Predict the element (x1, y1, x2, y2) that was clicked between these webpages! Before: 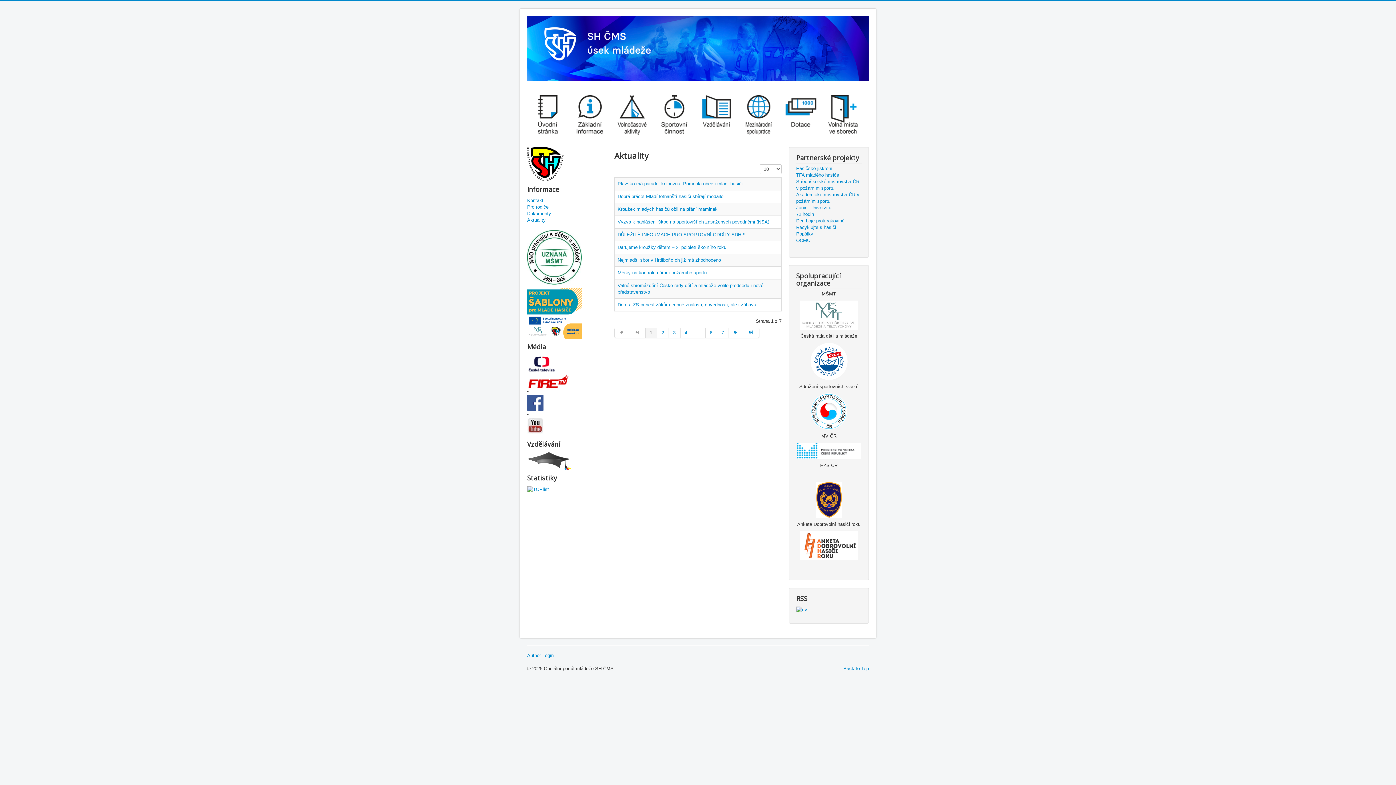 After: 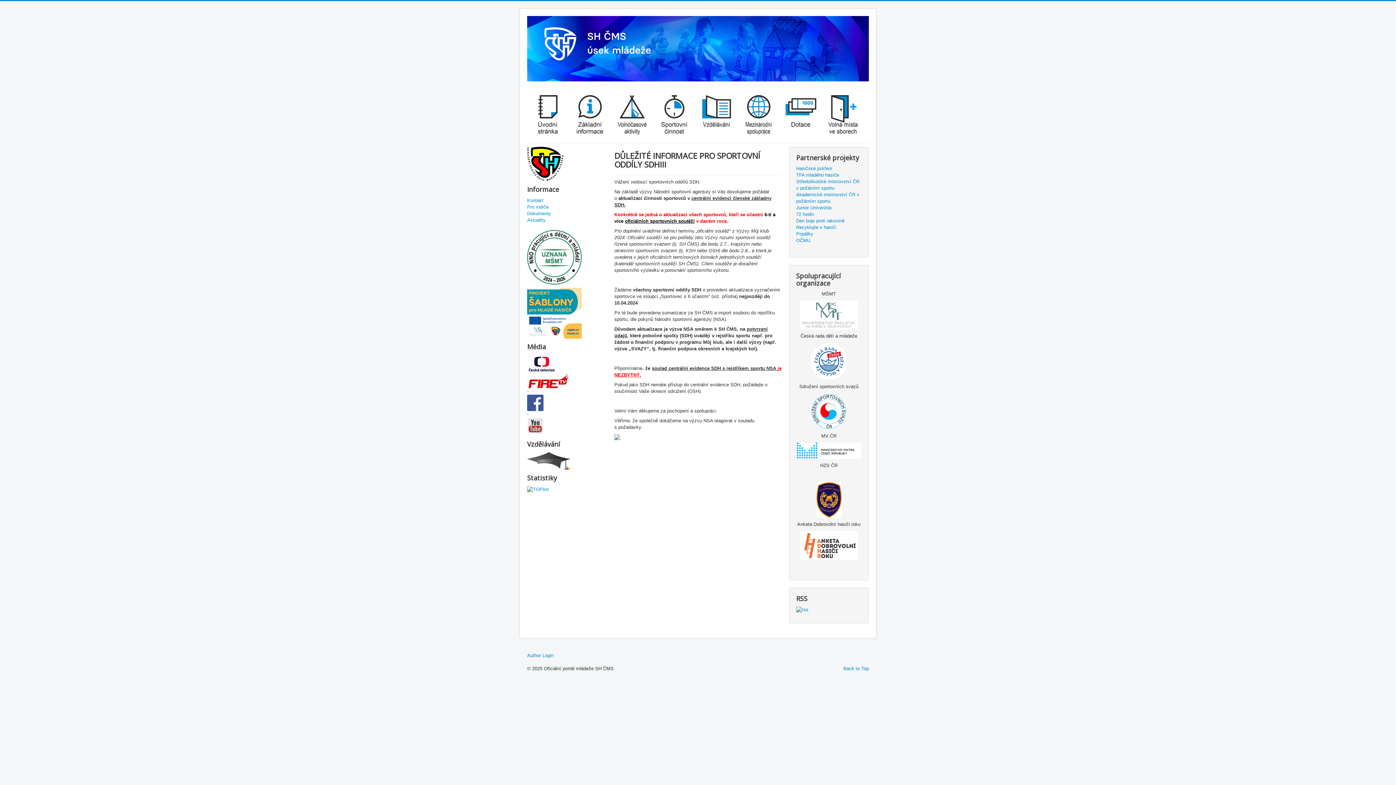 Action: label: DŮLEŽITÉ INFORMACE PRO SPORTOVNÍ ODDÍLY SDH!!! bbox: (617, 231, 745, 237)